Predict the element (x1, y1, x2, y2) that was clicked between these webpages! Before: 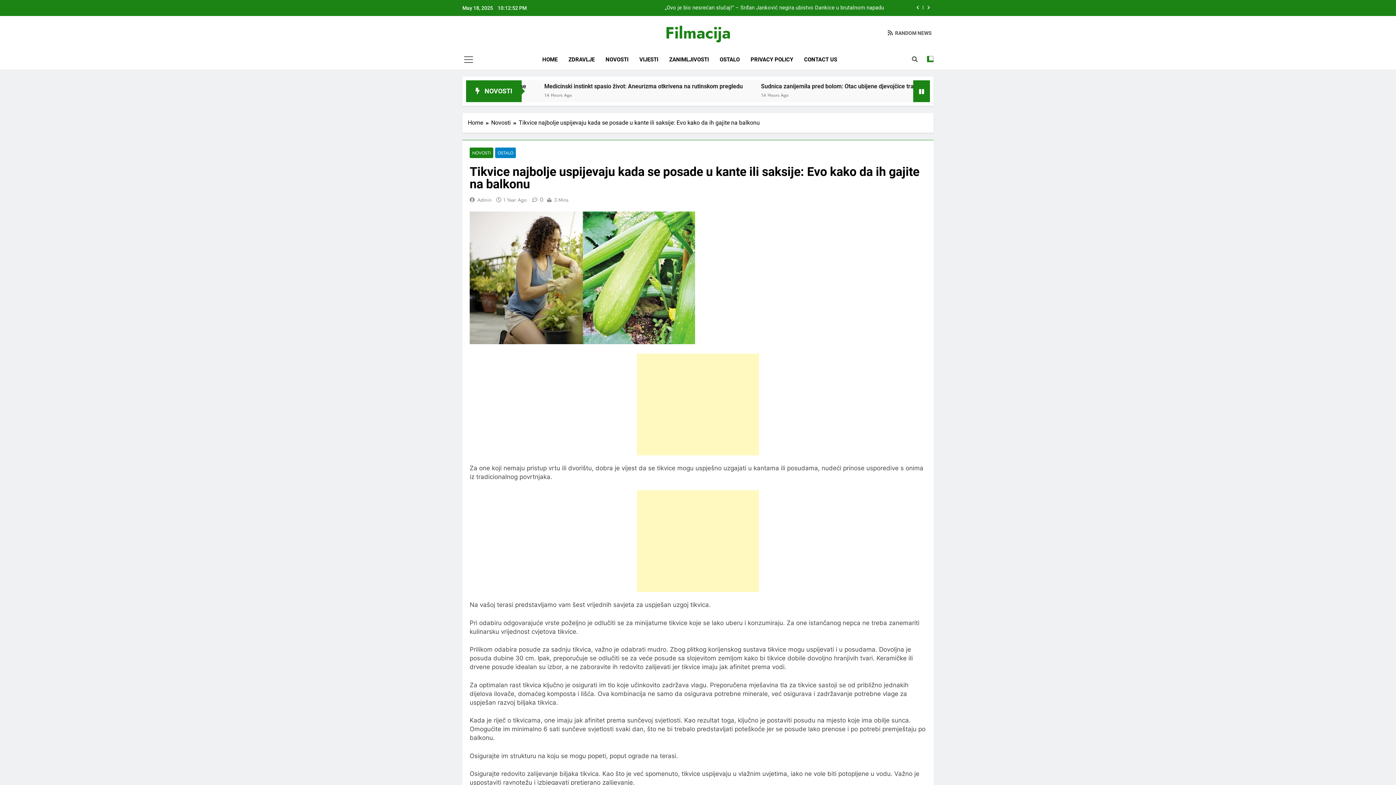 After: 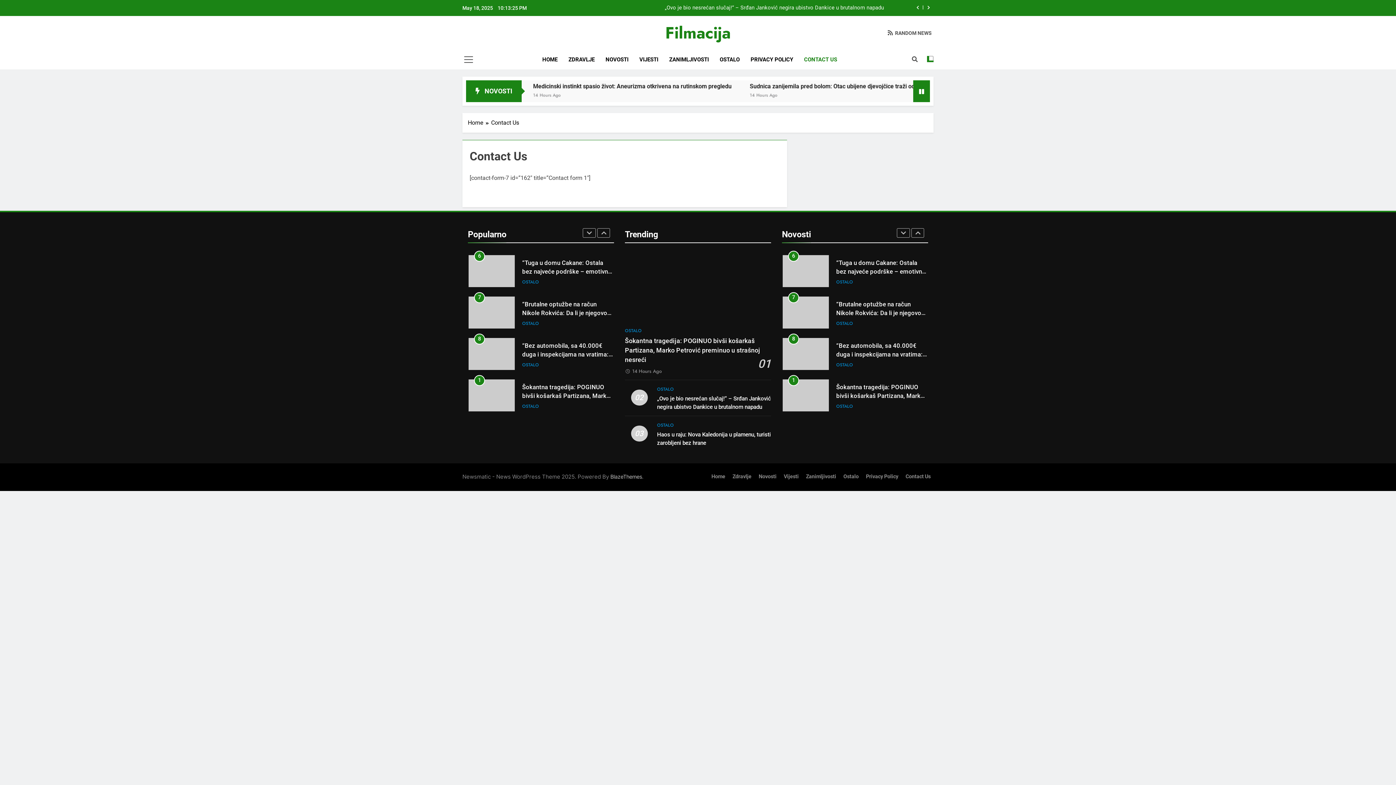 Action: label: CONTACT US bbox: (798, 49, 842, 69)